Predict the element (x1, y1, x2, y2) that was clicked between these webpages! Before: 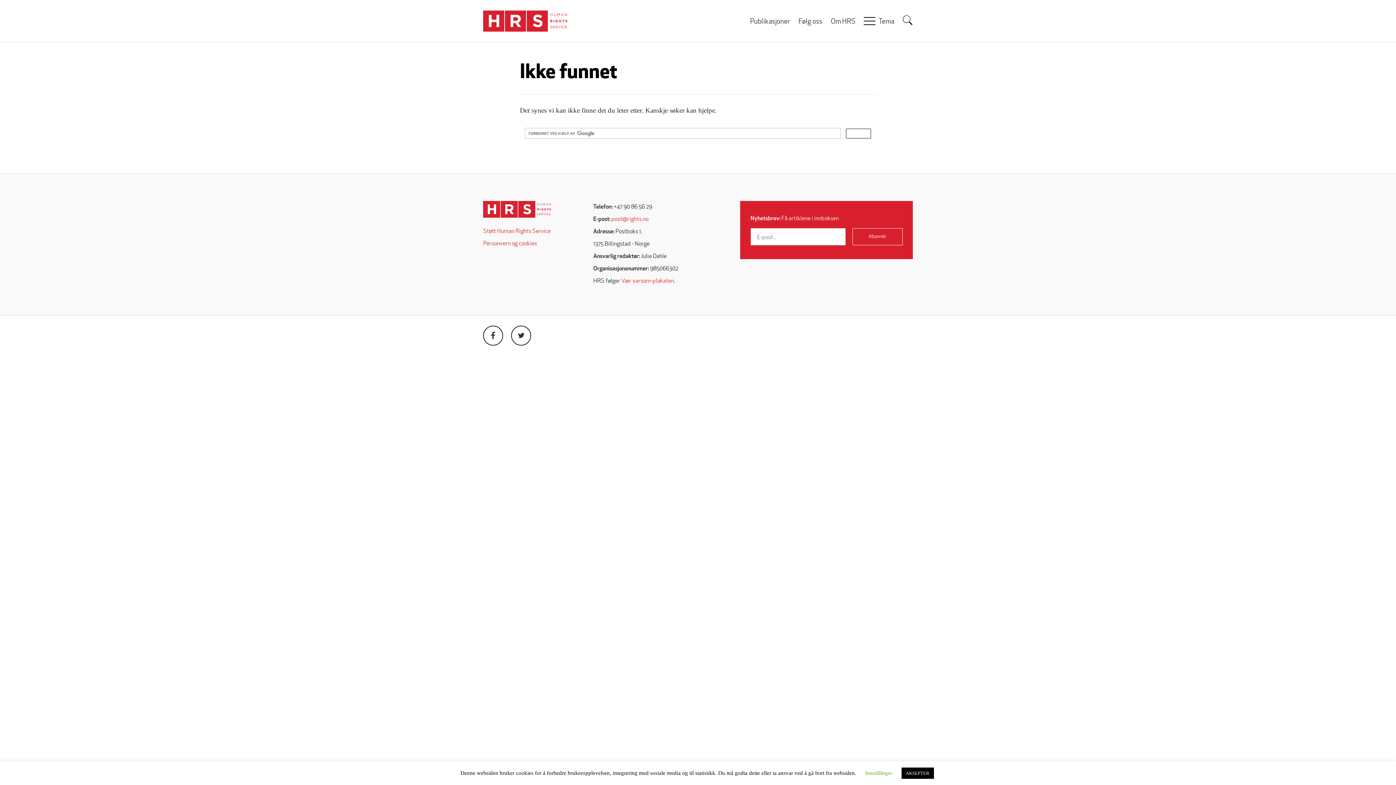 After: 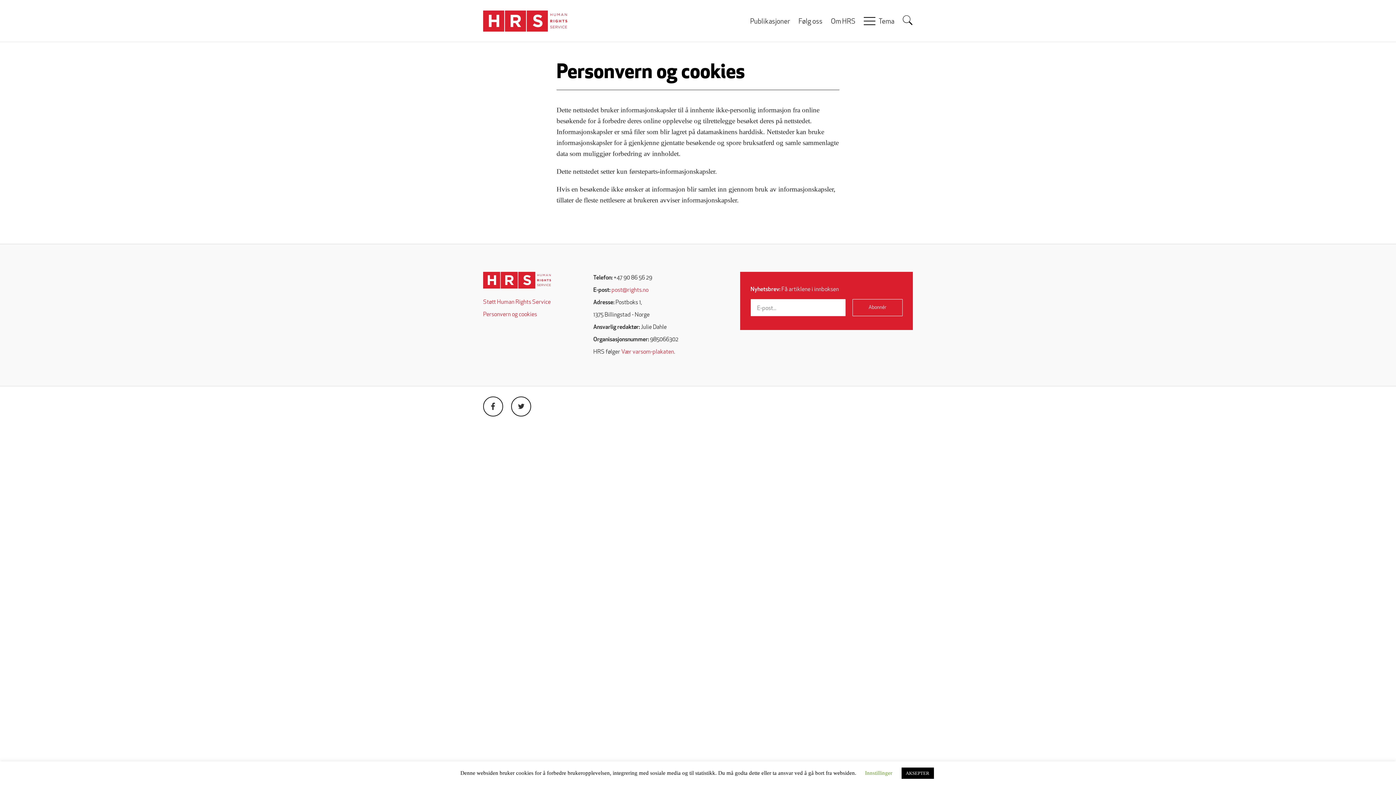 Action: bbox: (483, 241, 537, 247) label: Personvern og cookies